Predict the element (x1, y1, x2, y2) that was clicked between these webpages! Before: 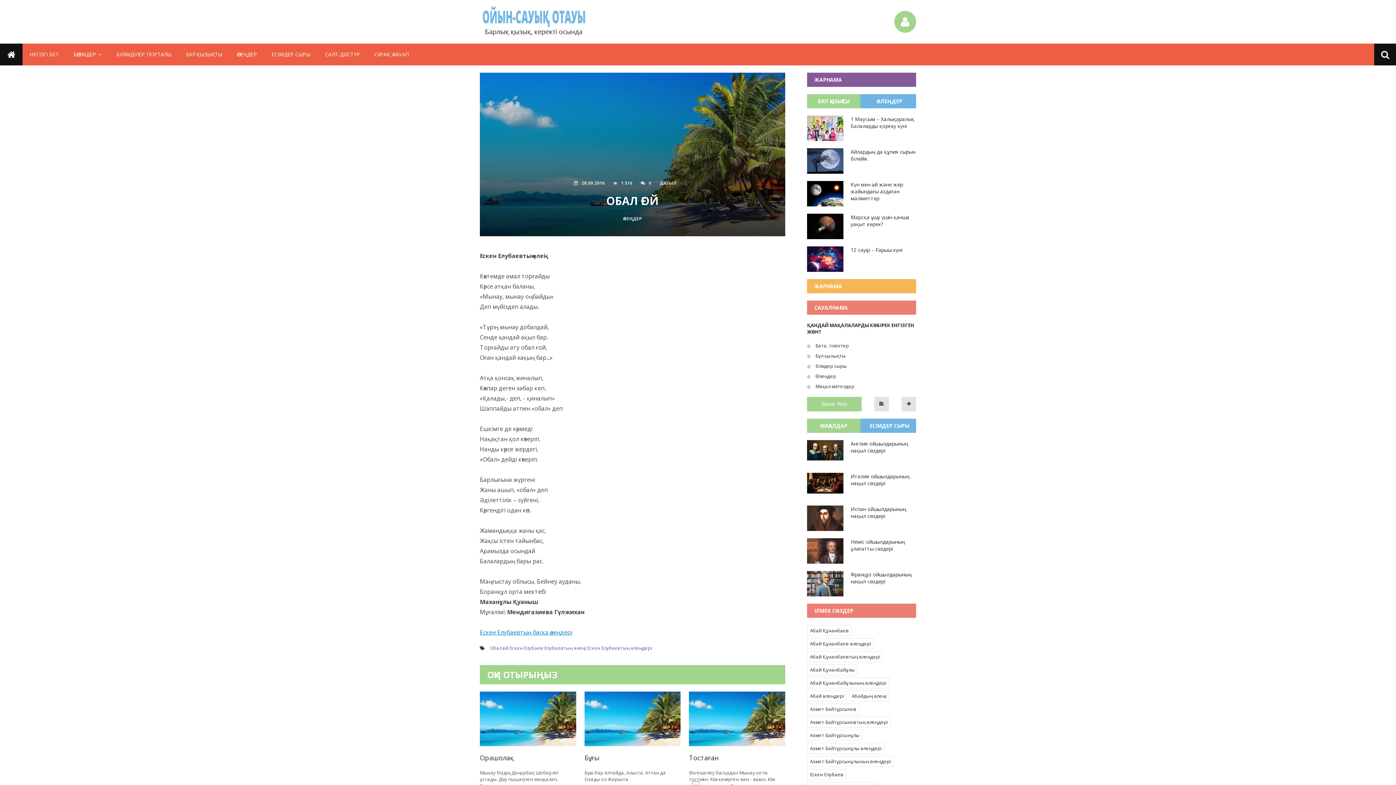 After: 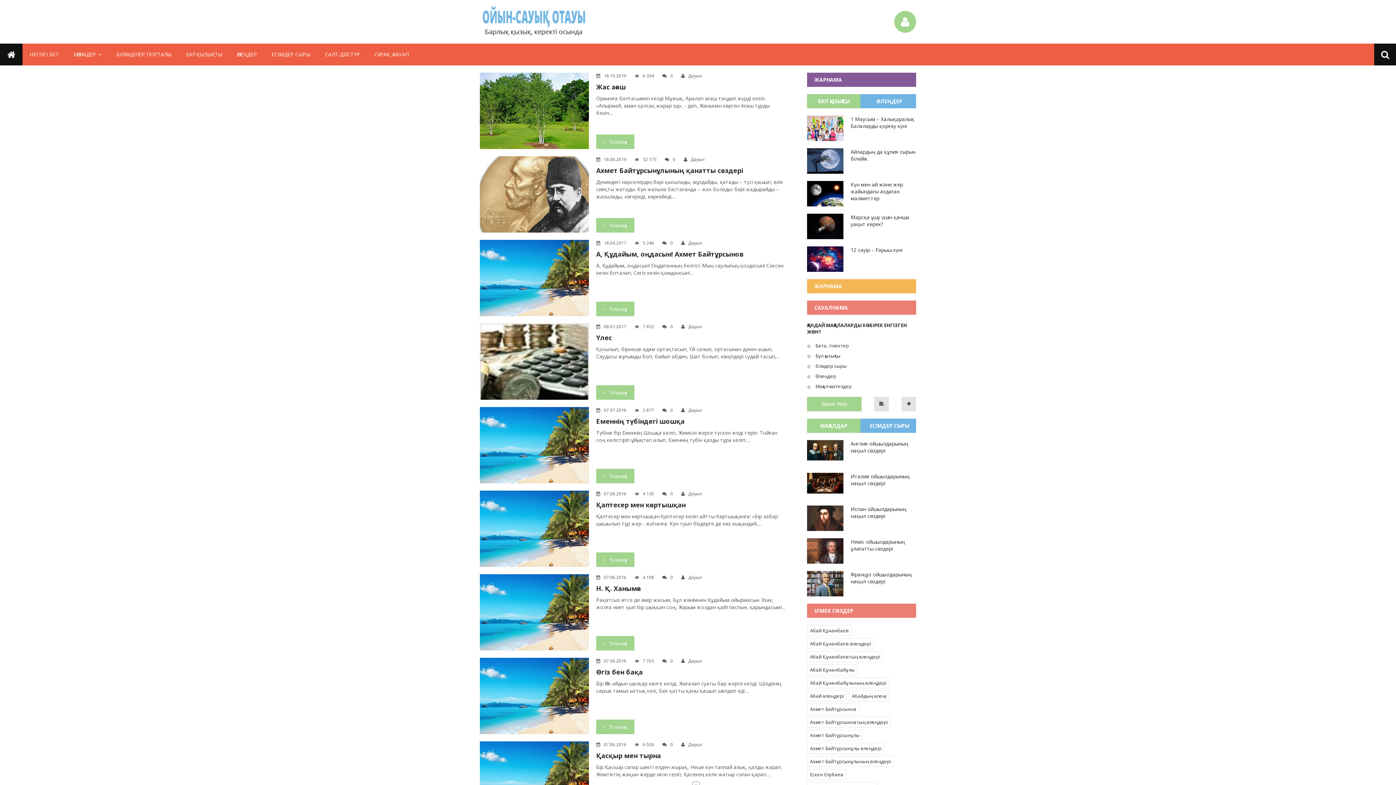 Action: label: Ахмет Байтұрсынов bbox: (807, 704, 859, 714)